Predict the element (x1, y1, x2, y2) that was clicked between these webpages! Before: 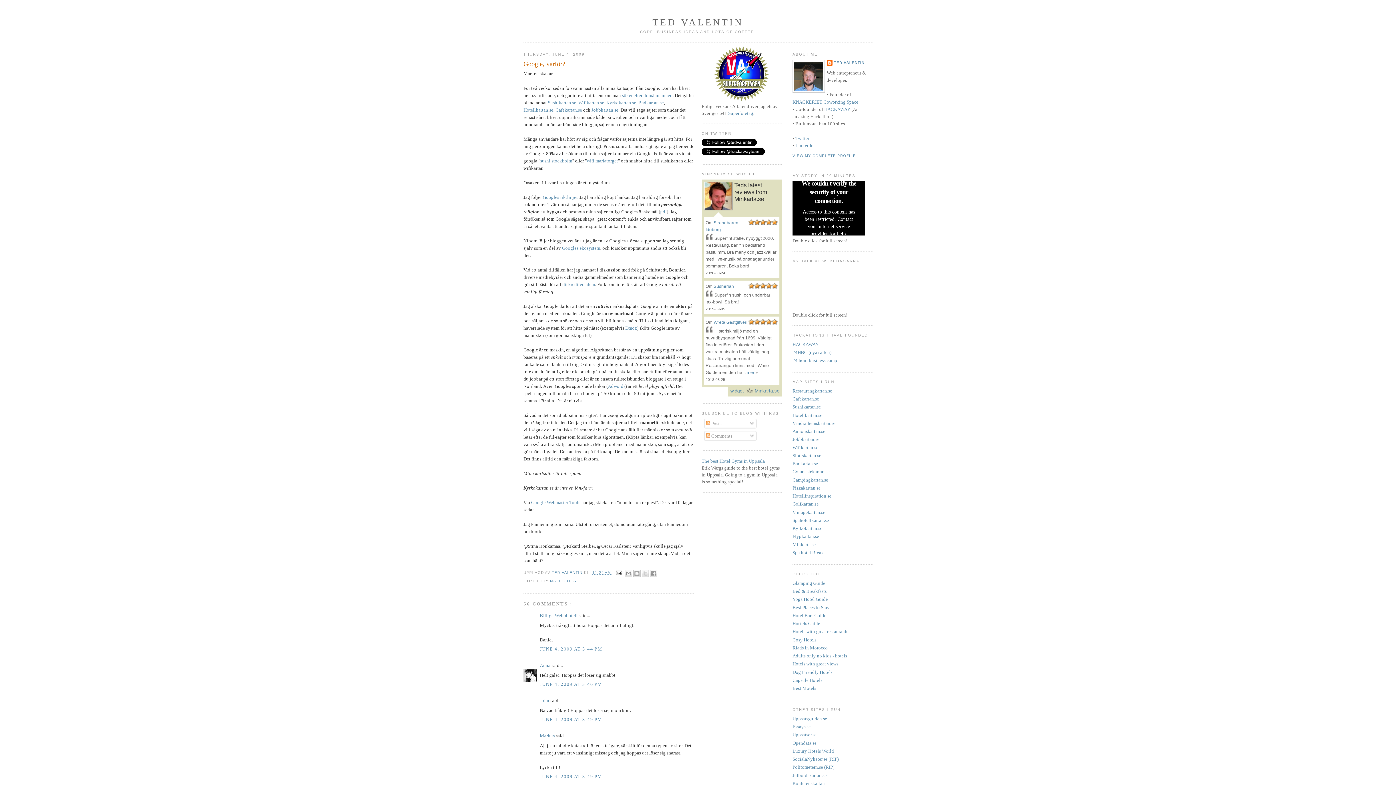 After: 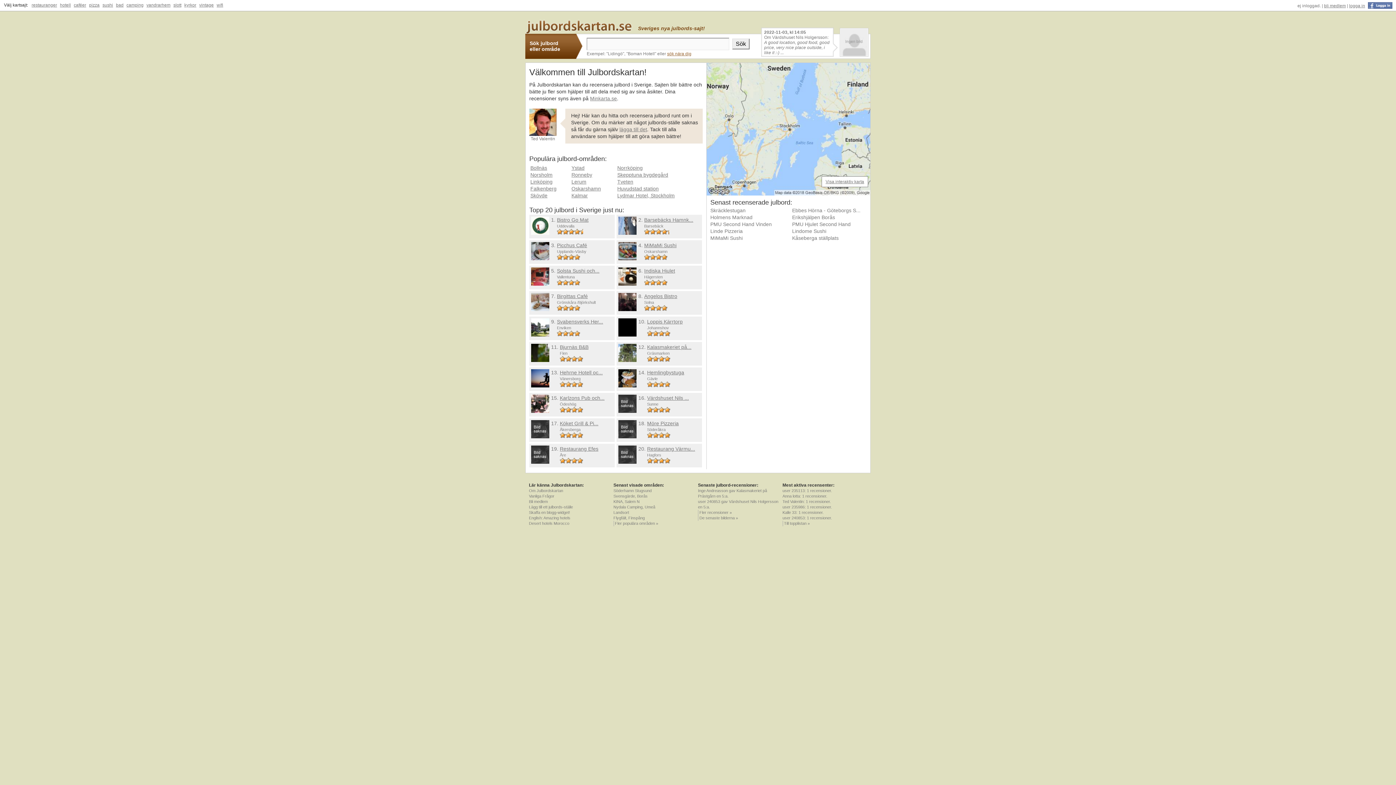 Action: bbox: (792, 772, 826, 778) label: Julbordskartan.se